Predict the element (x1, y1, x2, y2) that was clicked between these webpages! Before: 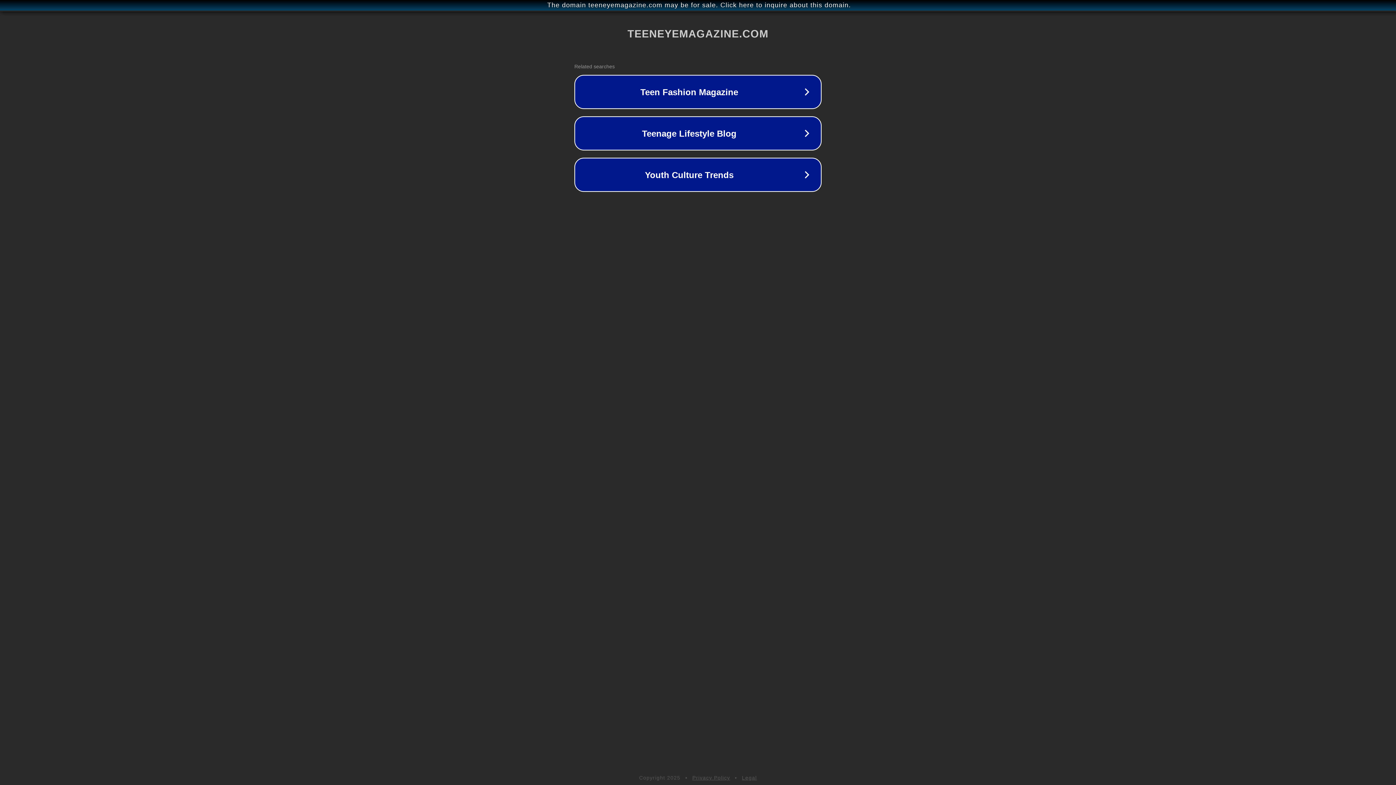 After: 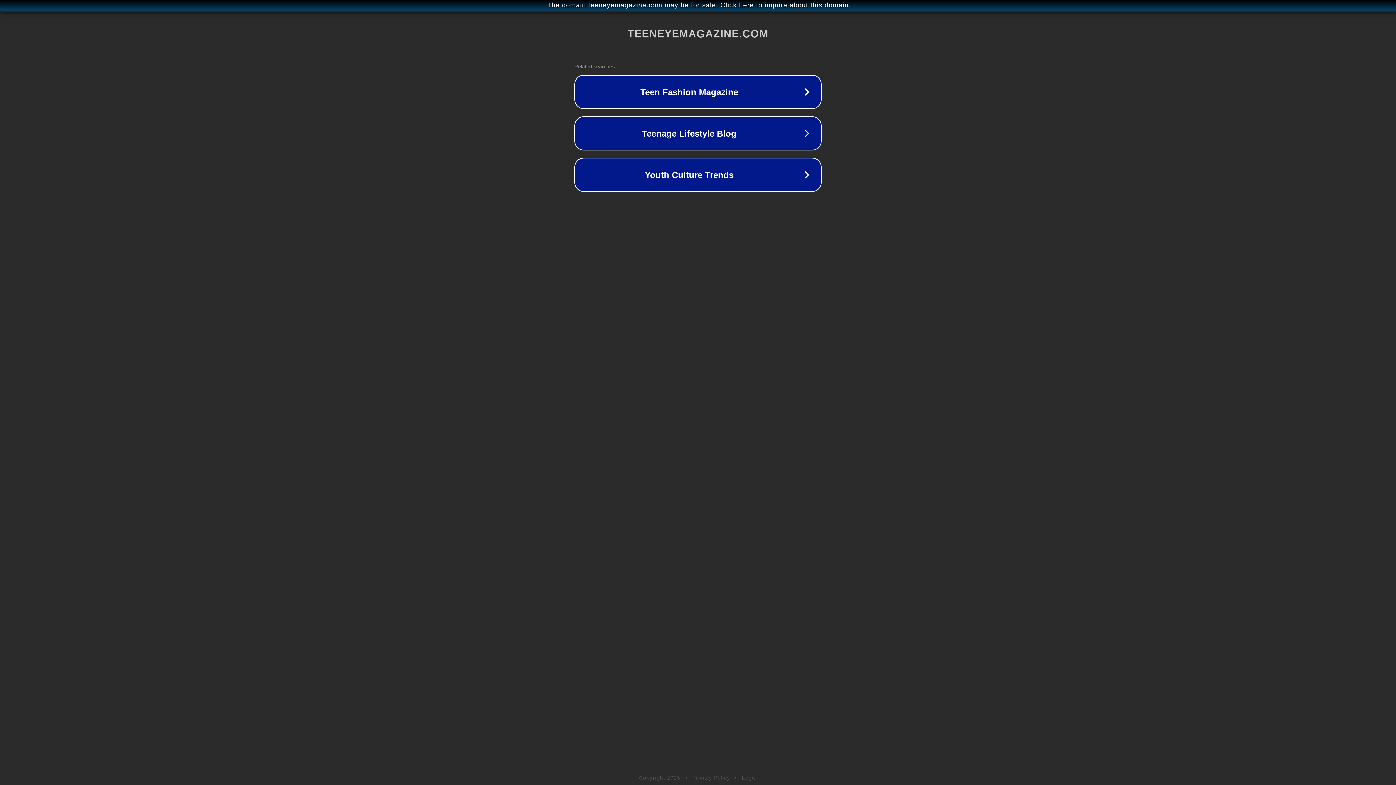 Action: label: Legal bbox: (742, 775, 757, 781)